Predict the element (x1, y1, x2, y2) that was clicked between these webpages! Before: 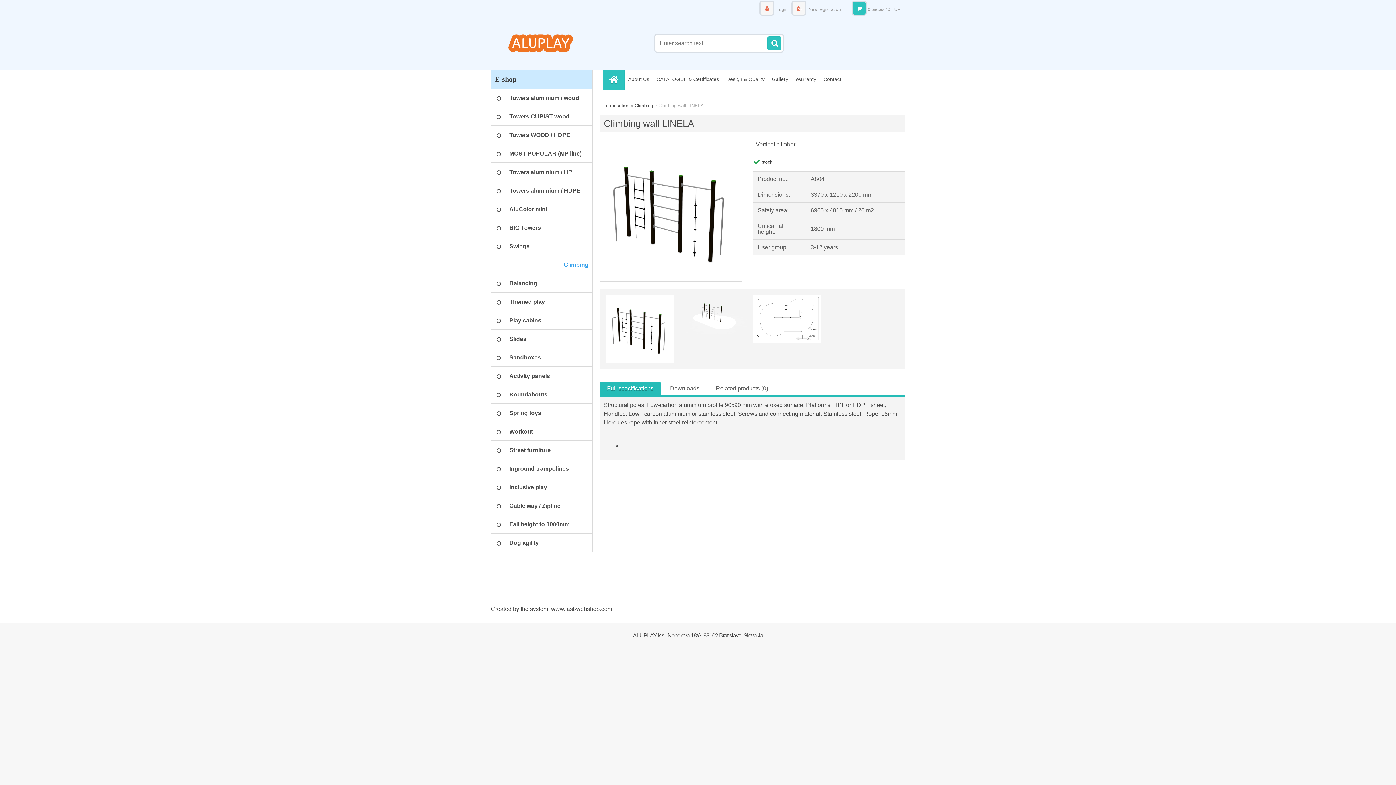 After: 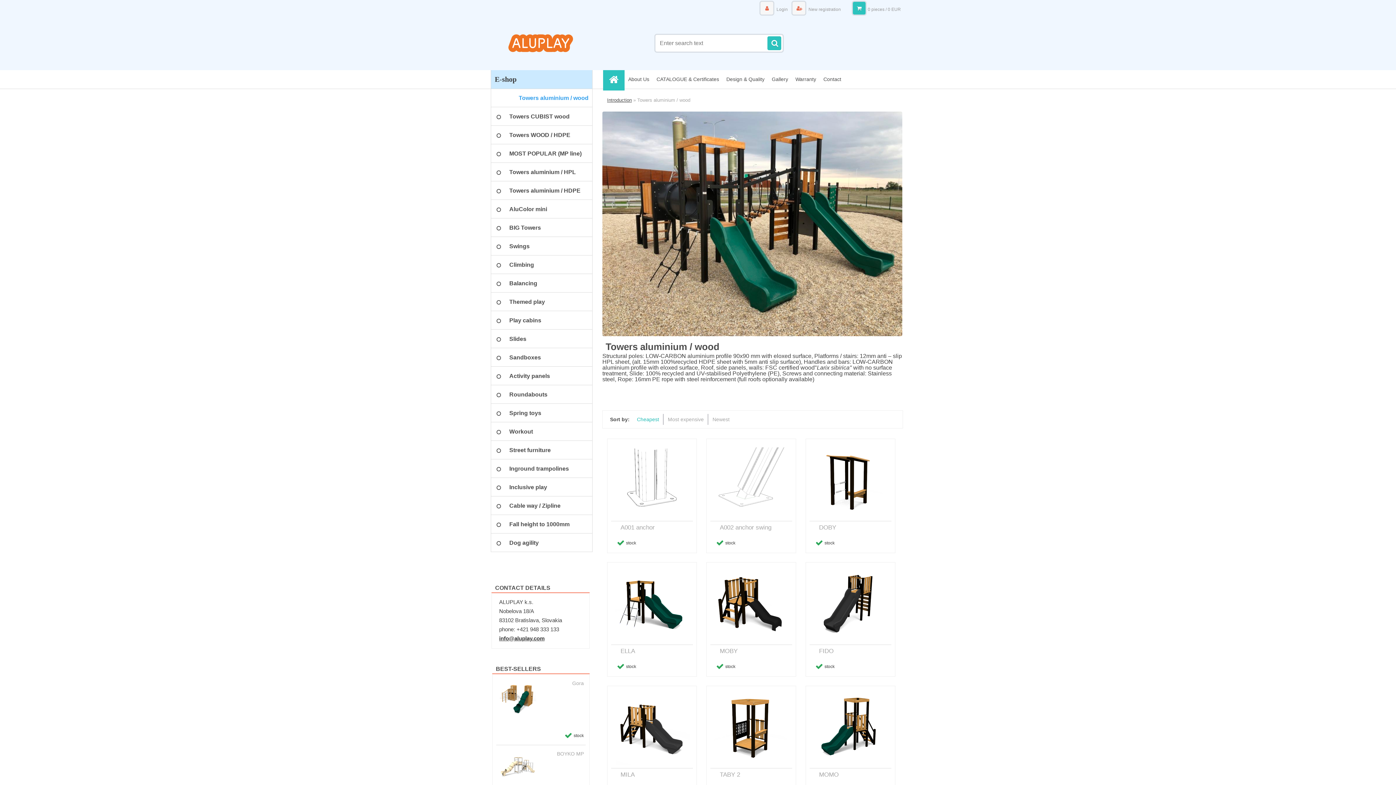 Action: bbox: (490, 88, 592, 107) label: Towers aluminium / wood